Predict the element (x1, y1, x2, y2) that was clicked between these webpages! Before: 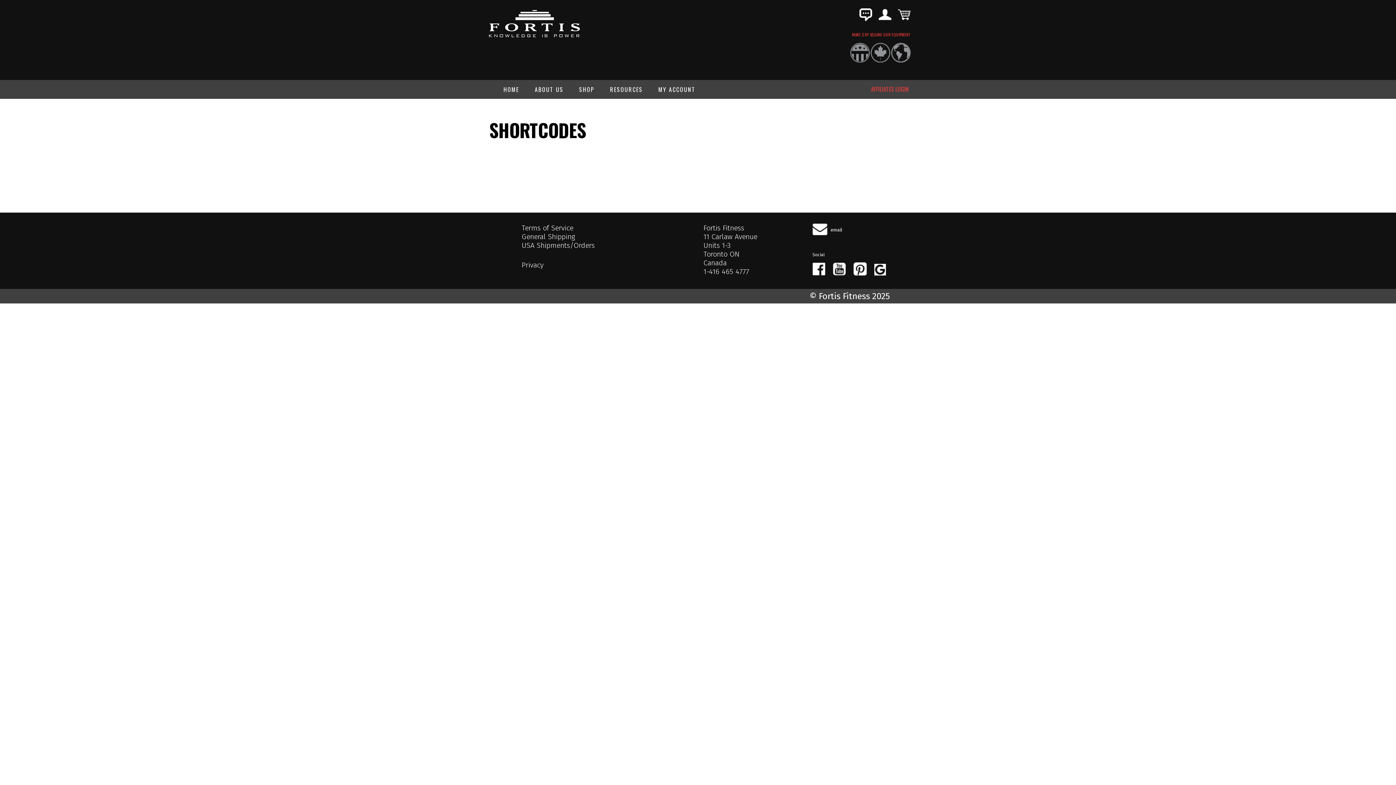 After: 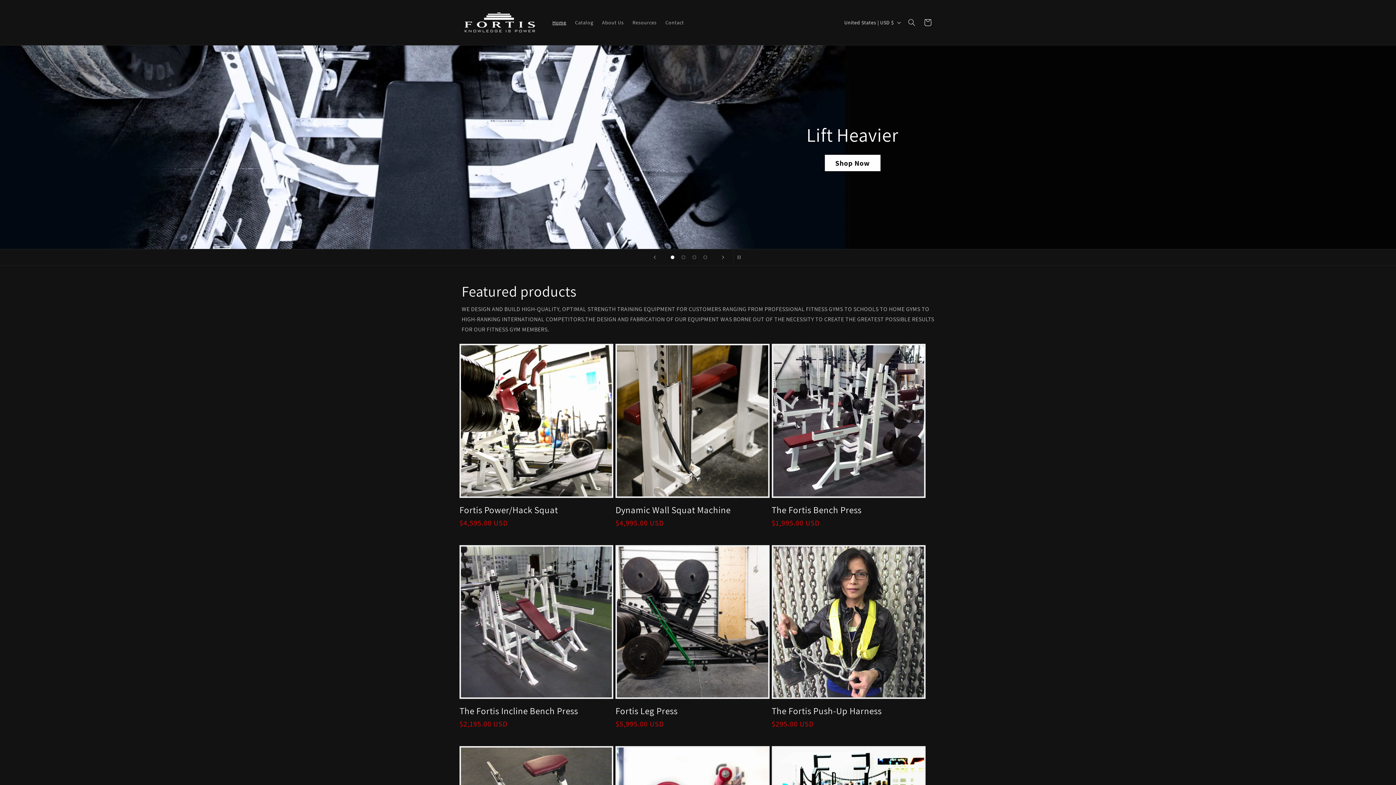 Action: label: SHOP bbox: (579, 85, 594, 93)